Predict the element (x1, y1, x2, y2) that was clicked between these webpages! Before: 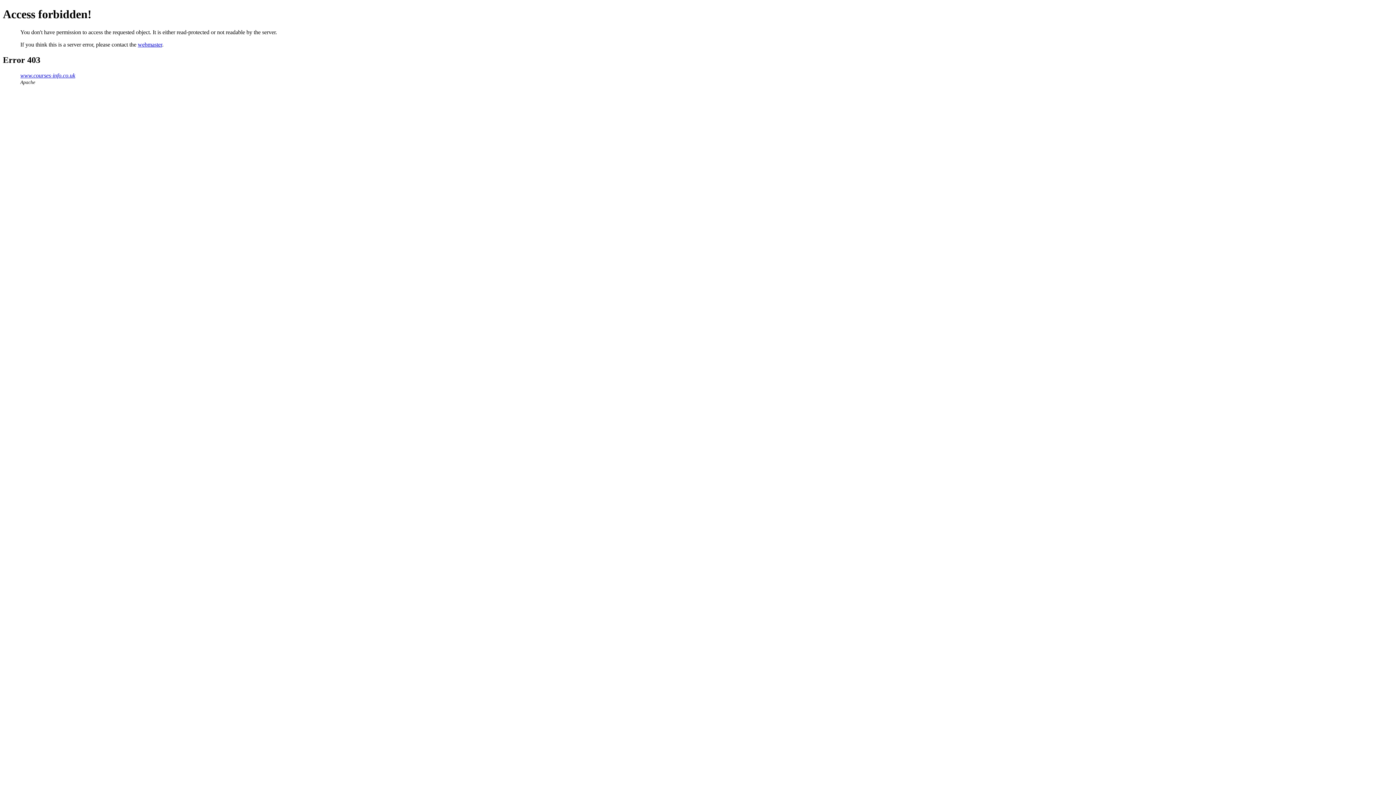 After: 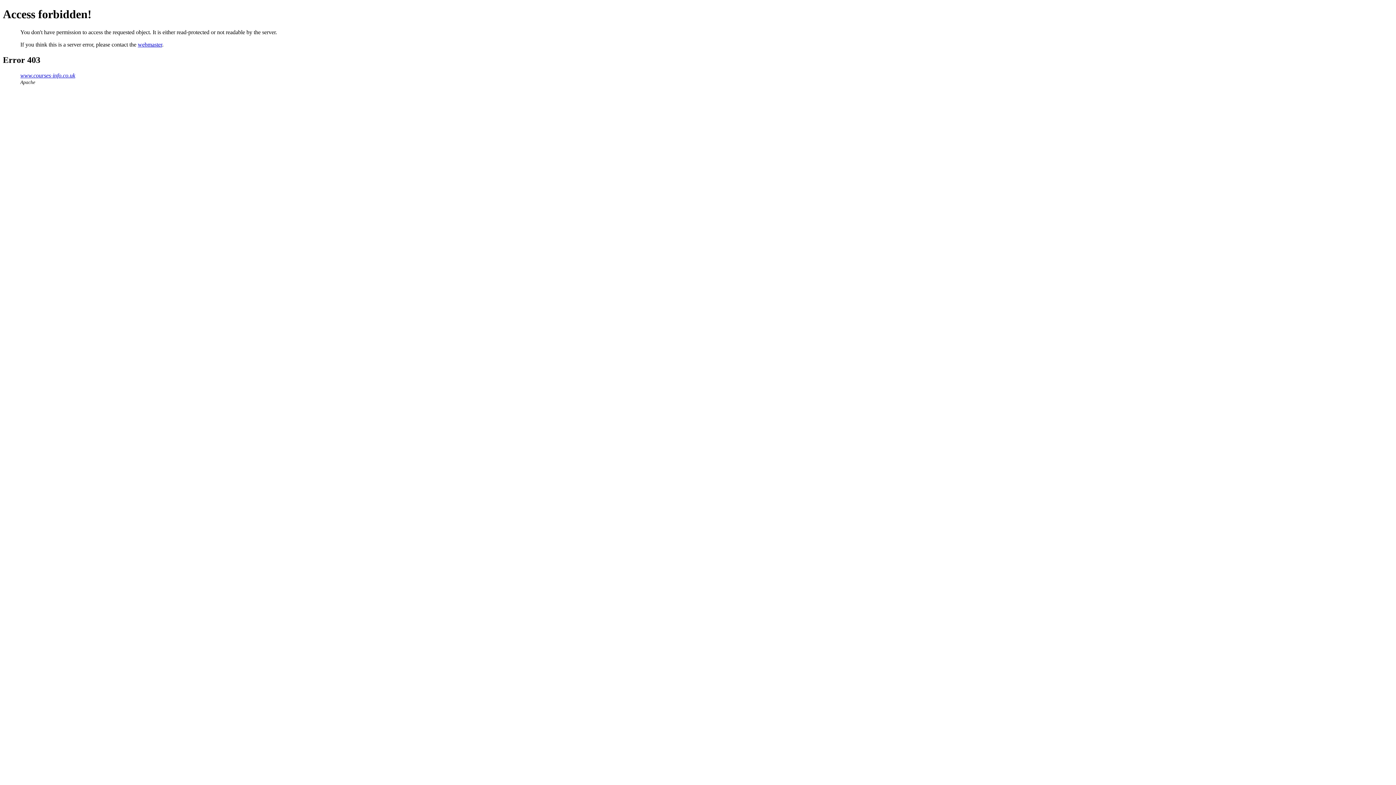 Action: label: webmaster bbox: (137, 41, 162, 47)